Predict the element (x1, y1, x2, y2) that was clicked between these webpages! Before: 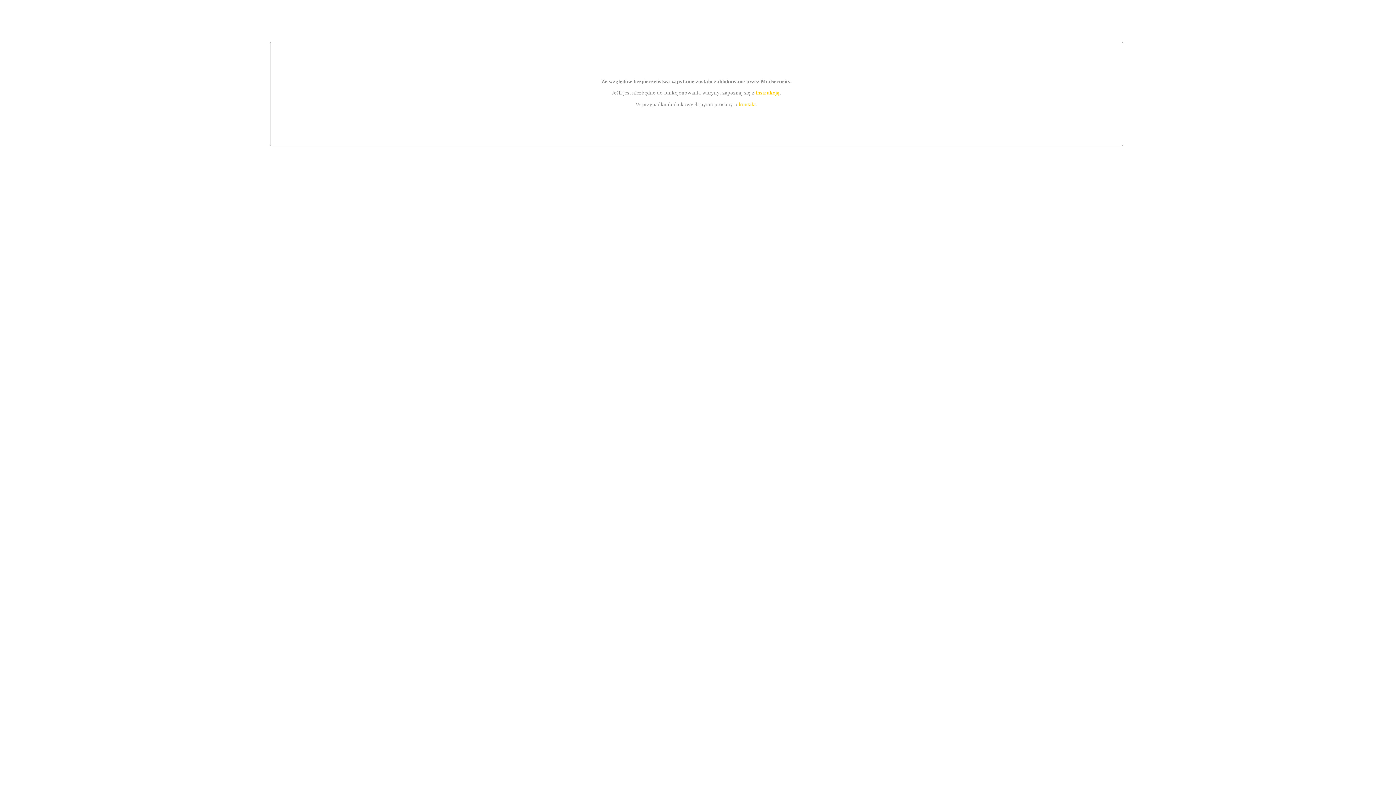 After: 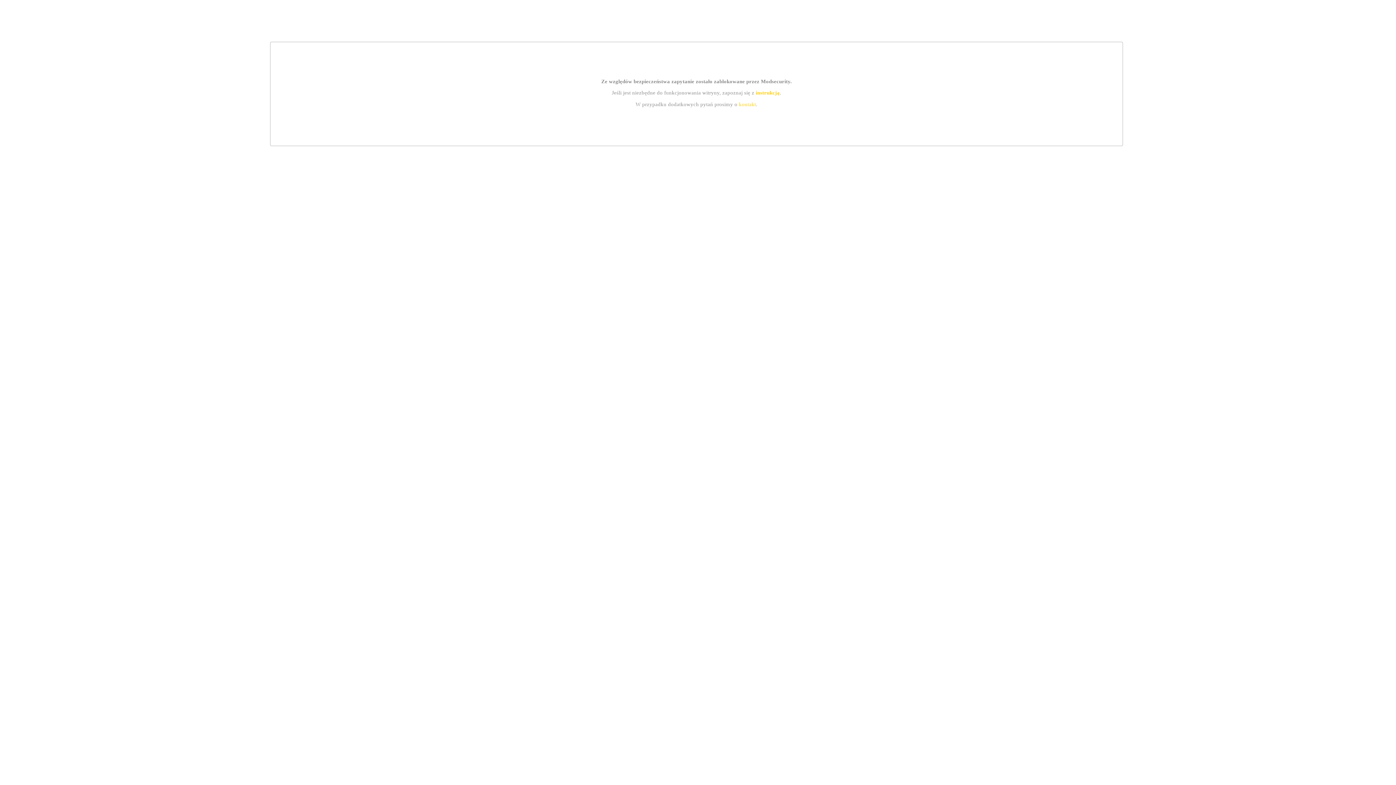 Action: bbox: (755, 89, 779, 95) label: instrukcją